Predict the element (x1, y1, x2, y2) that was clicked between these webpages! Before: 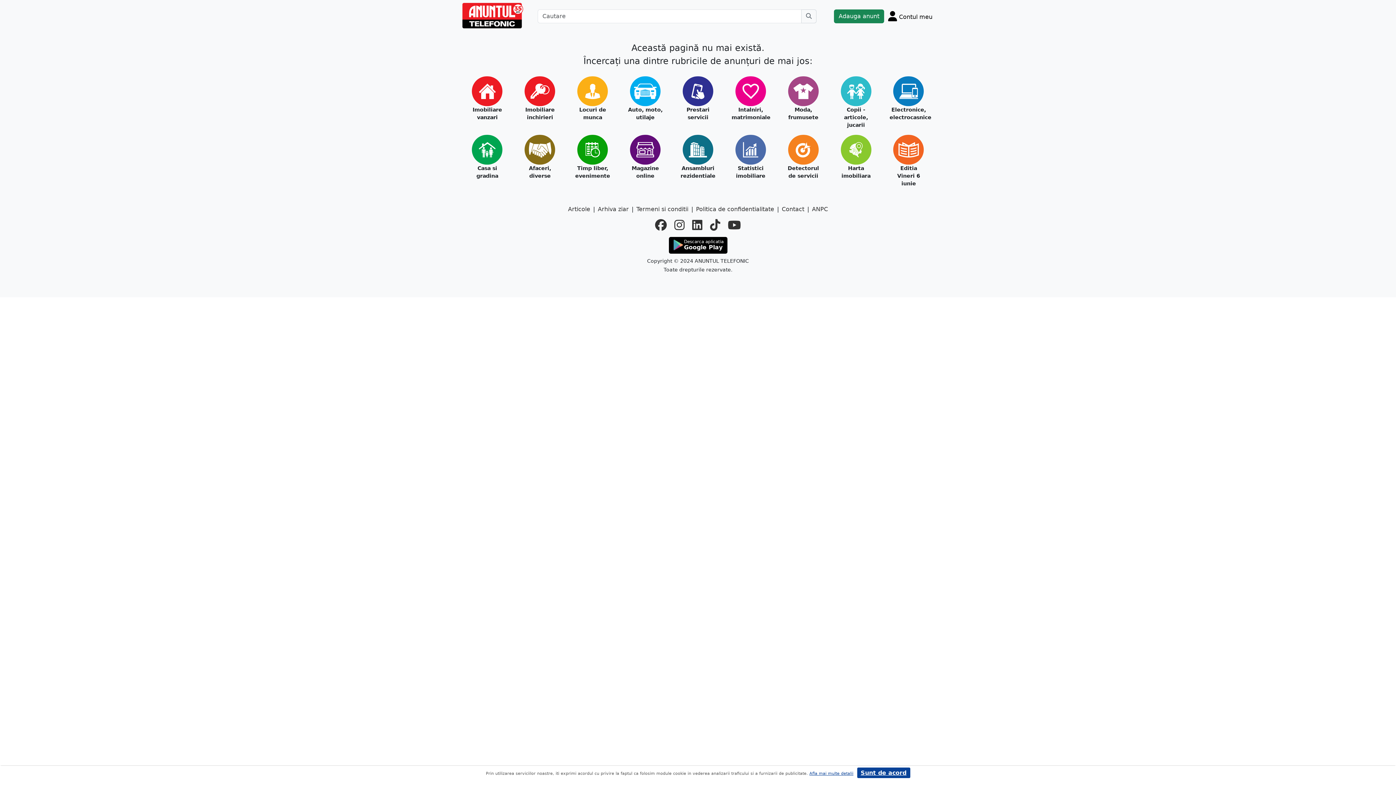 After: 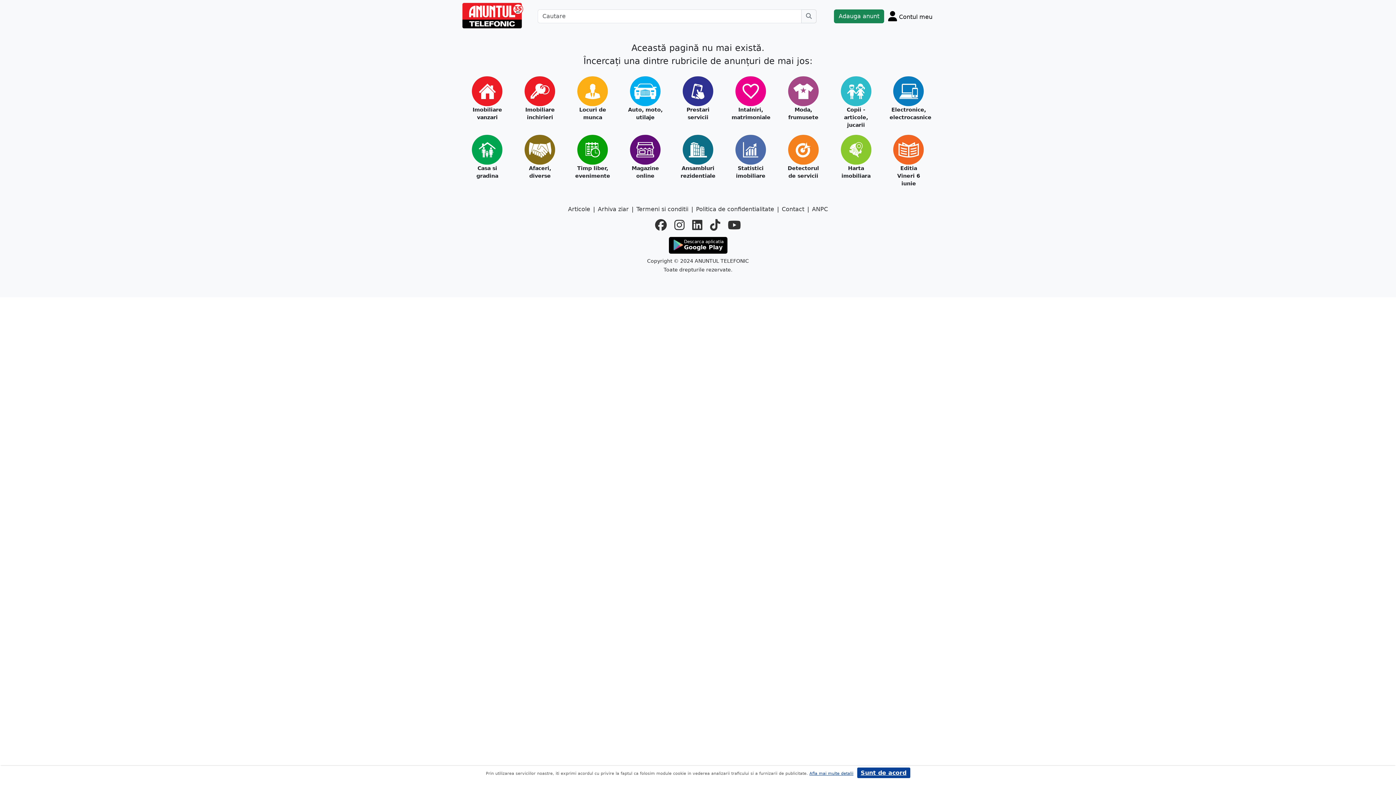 Action: bbox: (812, 205, 828, 213) label: ANPC